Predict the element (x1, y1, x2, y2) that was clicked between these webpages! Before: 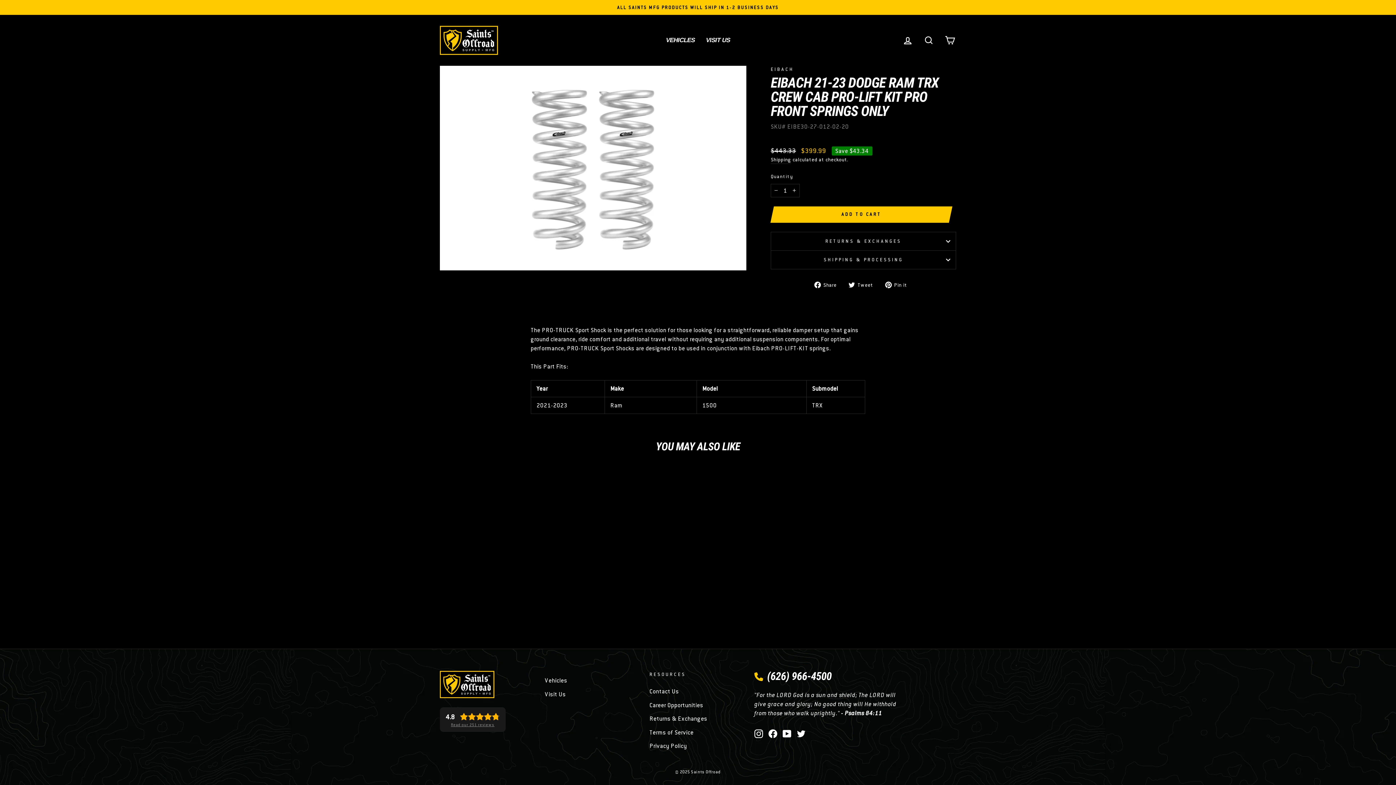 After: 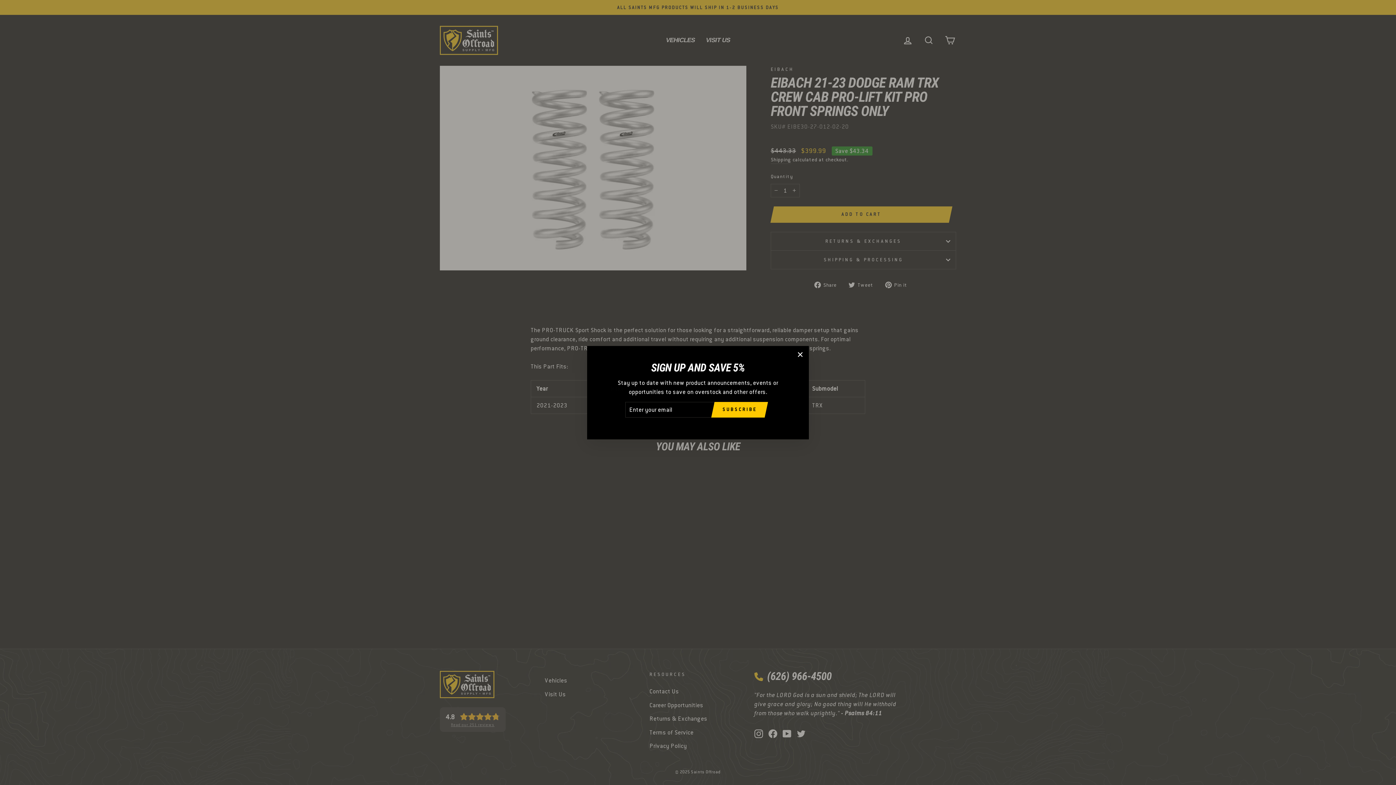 Action: bbox: (939, 32, 960, 48) label: CART